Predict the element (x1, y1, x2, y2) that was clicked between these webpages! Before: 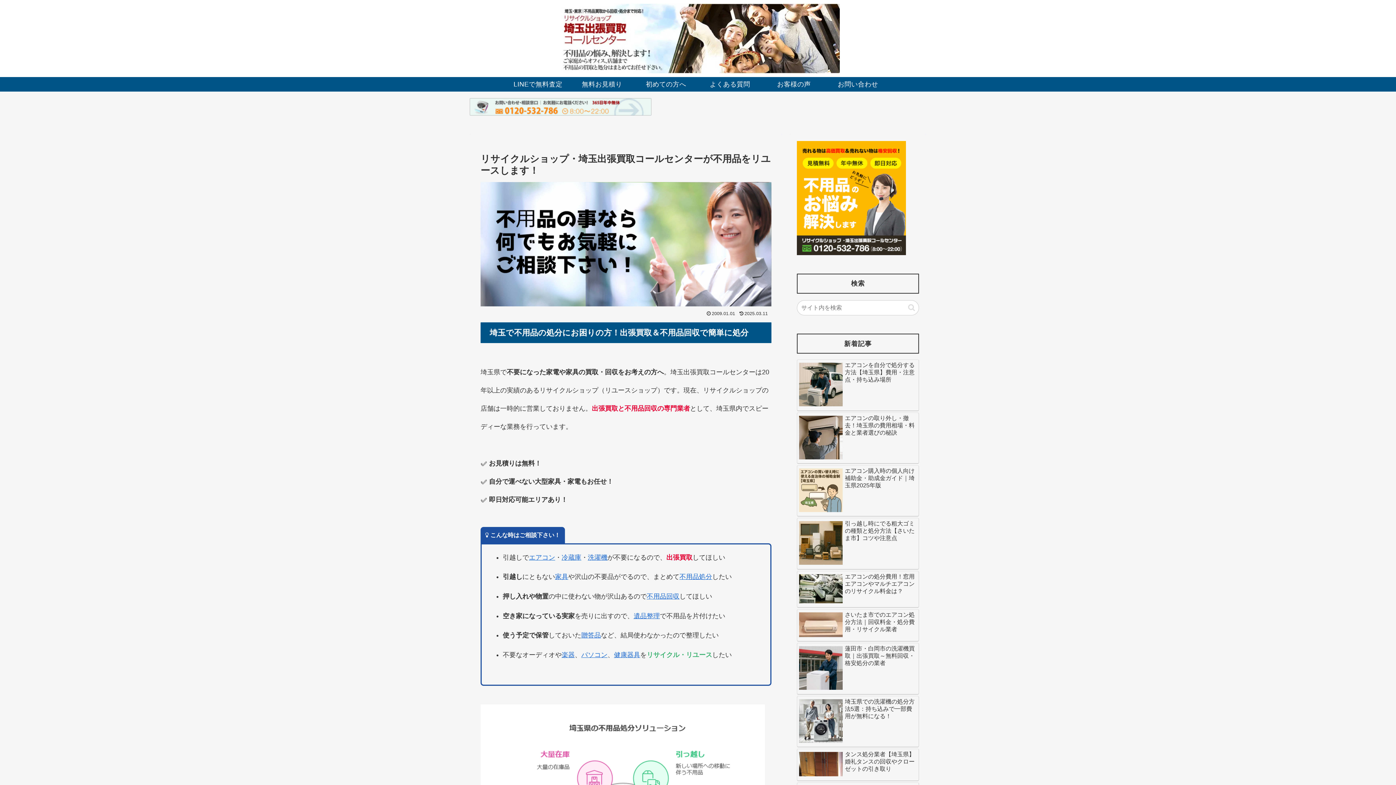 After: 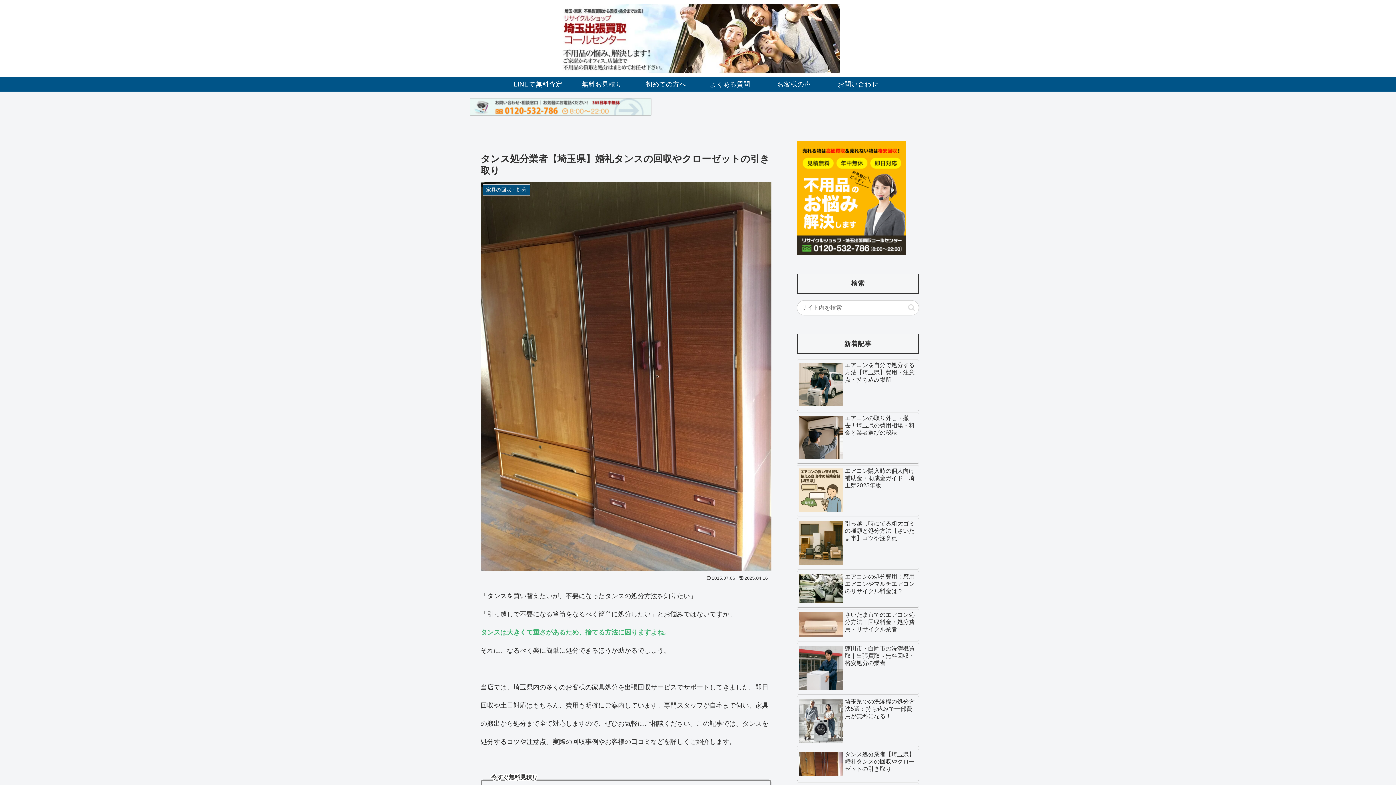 Action: bbox: (797, 749, 919, 781) label: タンス処分業者【埼玉県】婚礼タンスの回収やクローゼットの引き取り